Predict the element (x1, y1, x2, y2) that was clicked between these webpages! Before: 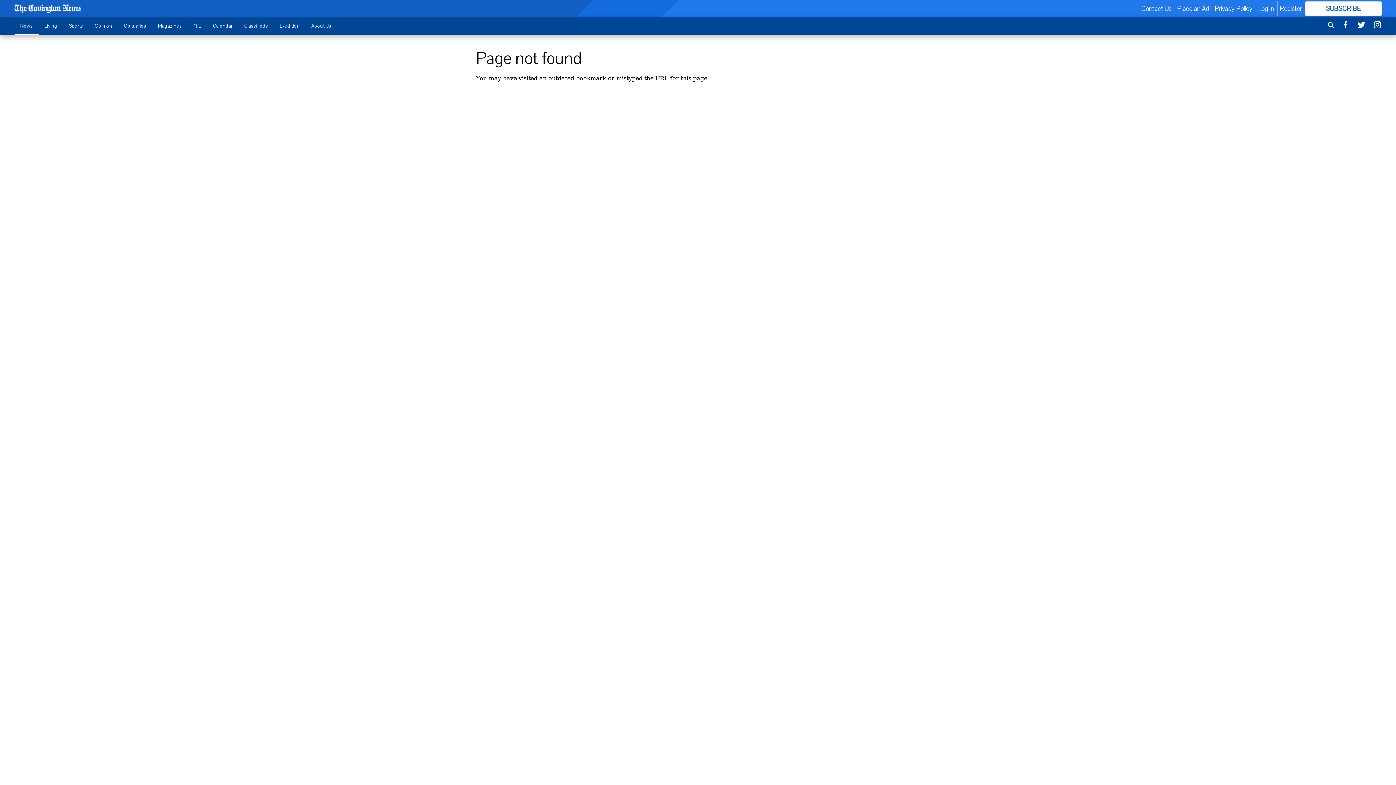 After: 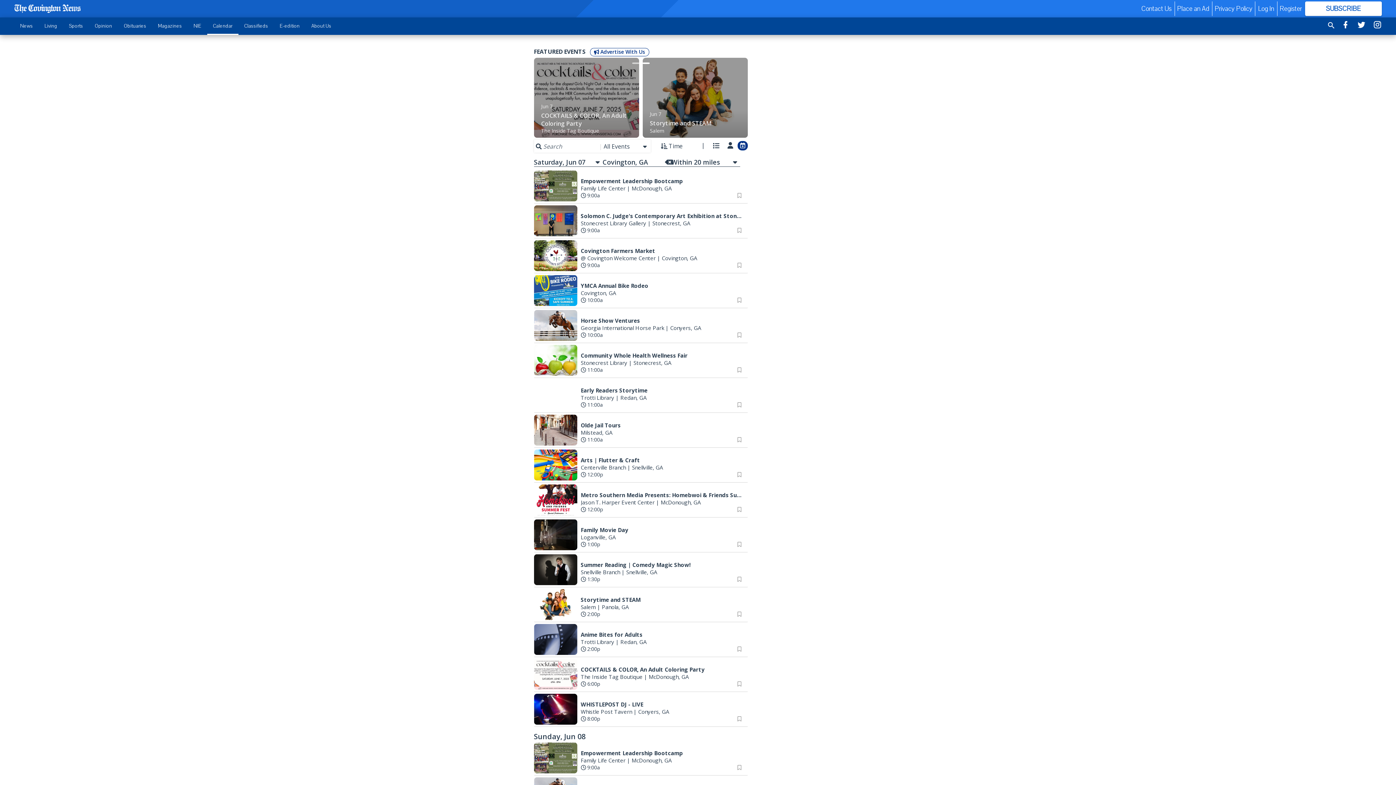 Action: bbox: (207, 18, 238, 33) label: Calendar